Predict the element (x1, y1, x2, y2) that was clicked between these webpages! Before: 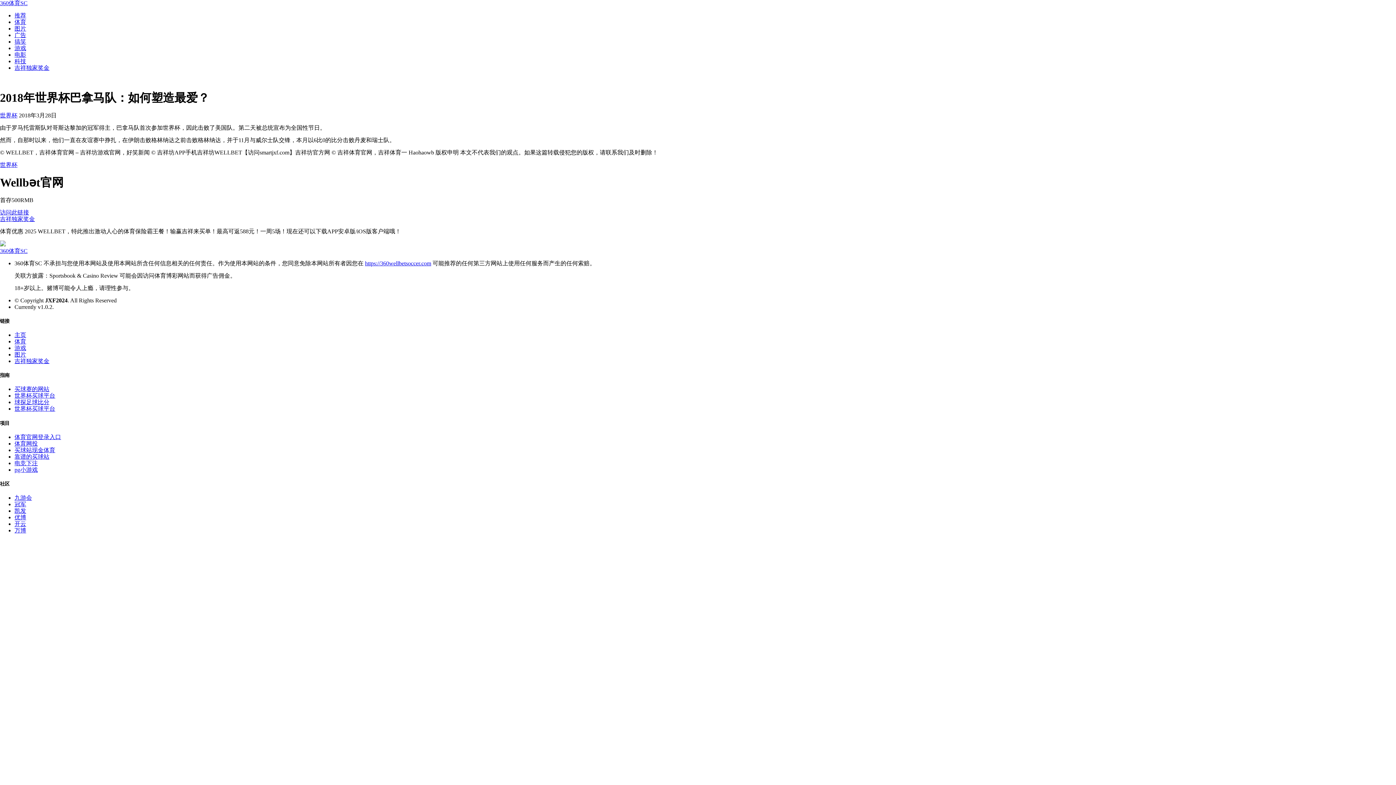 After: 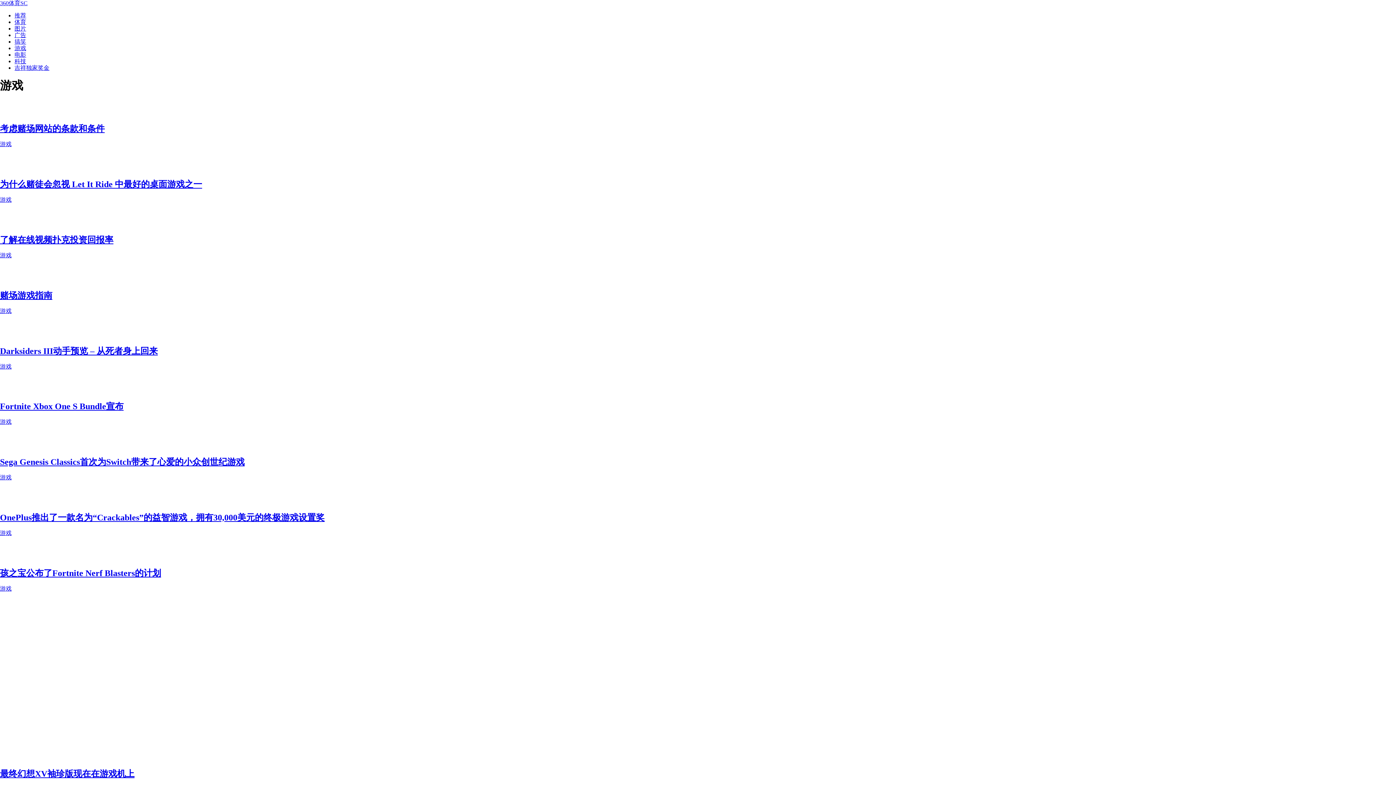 Action: bbox: (14, 345, 26, 351) label: 游戏